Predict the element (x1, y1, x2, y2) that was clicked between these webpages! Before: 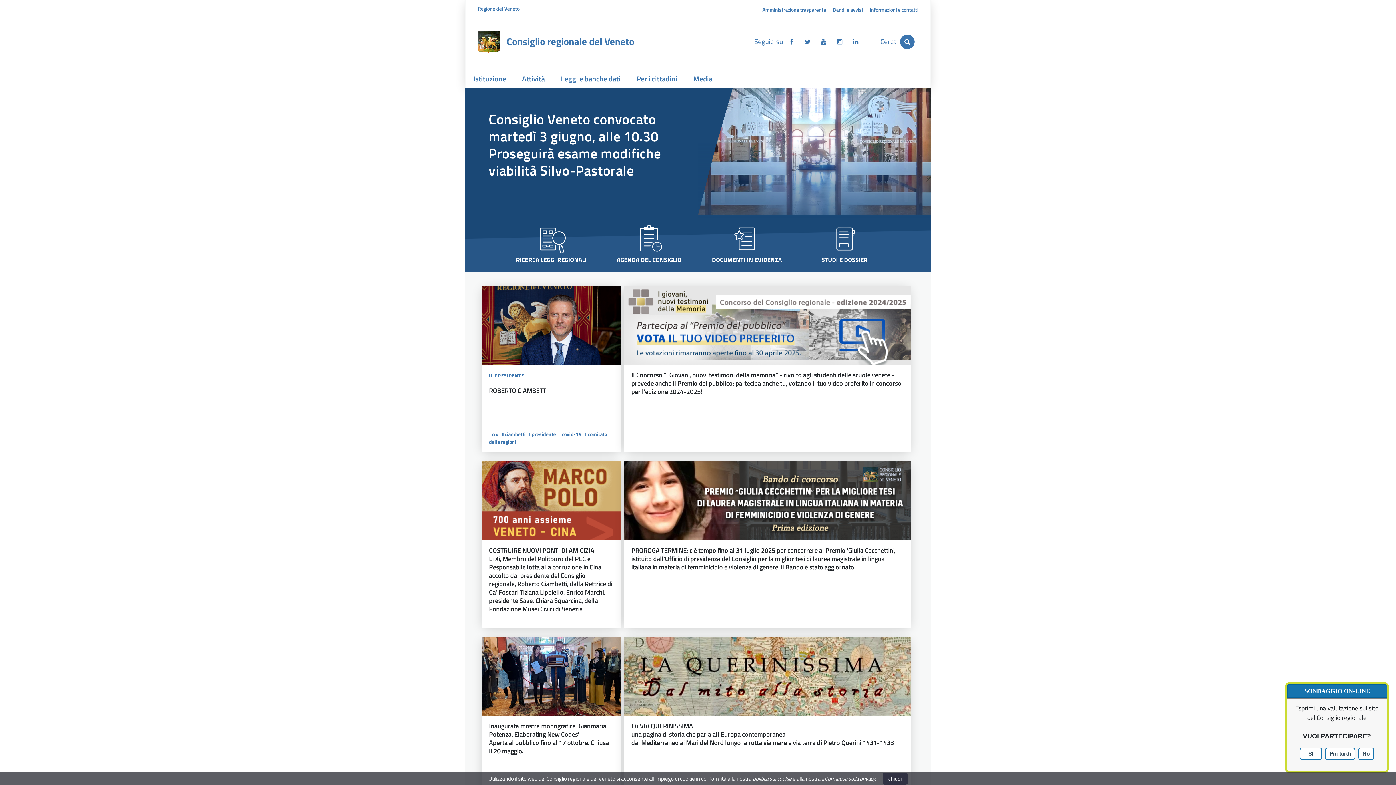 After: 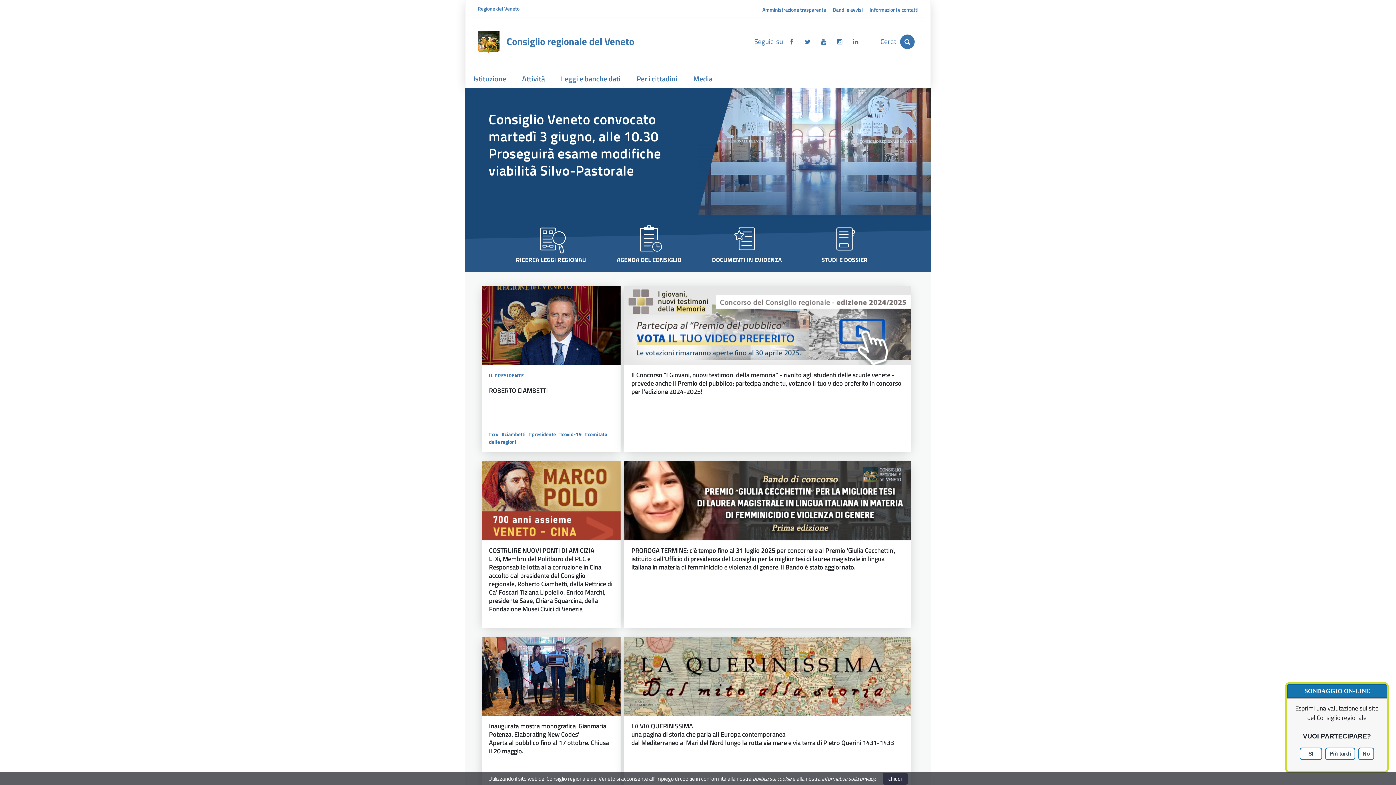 Action: bbox: (624, 637, 910, 716)